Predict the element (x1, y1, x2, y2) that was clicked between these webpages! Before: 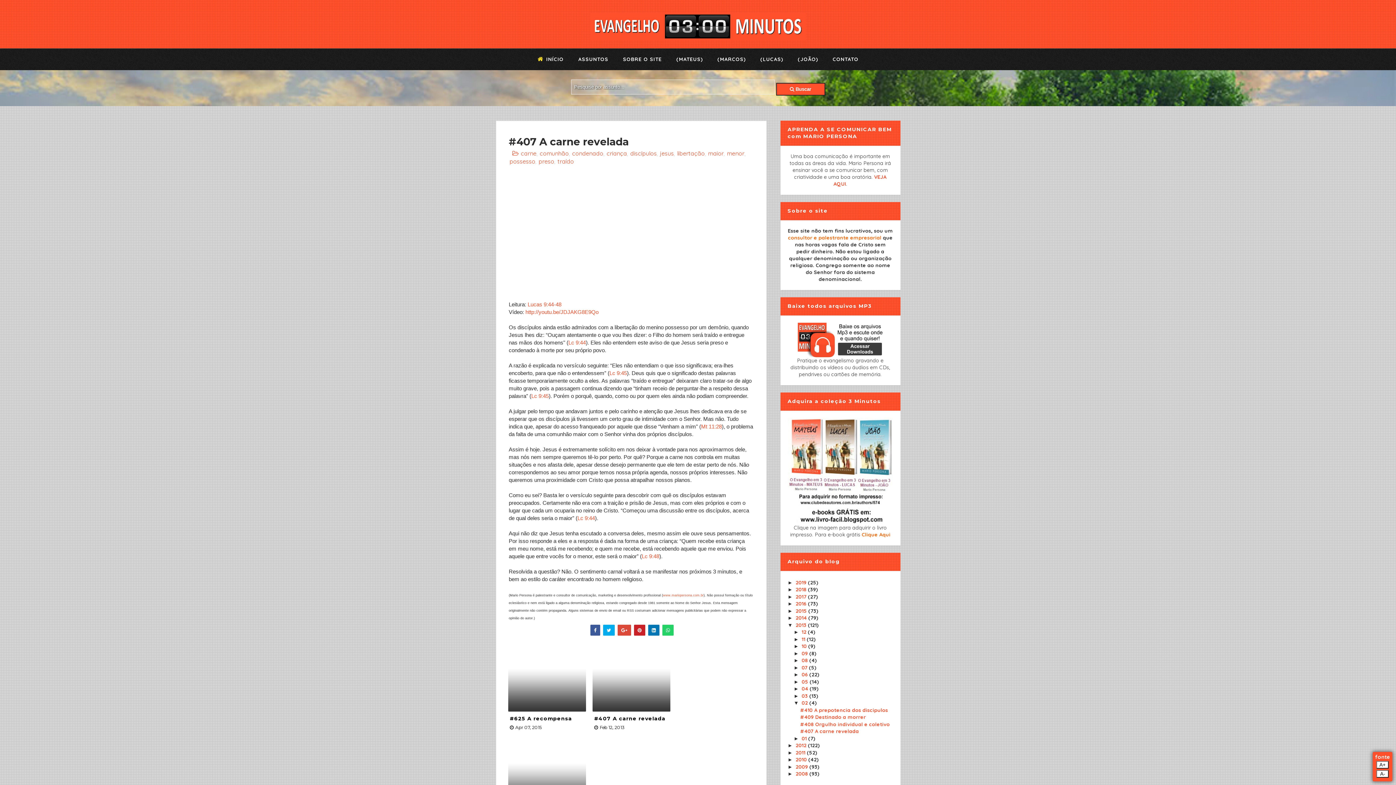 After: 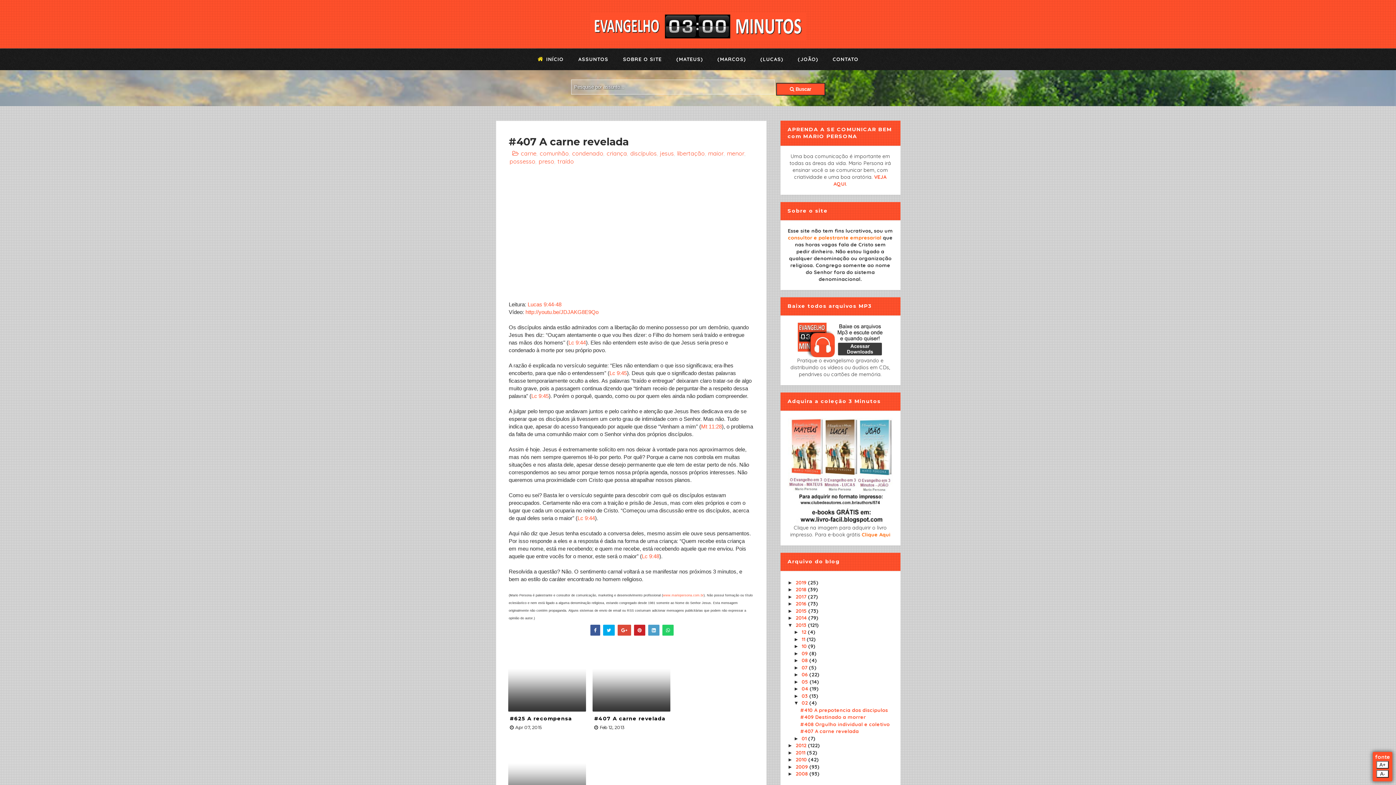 Action: bbox: (648, 625, 659, 636)